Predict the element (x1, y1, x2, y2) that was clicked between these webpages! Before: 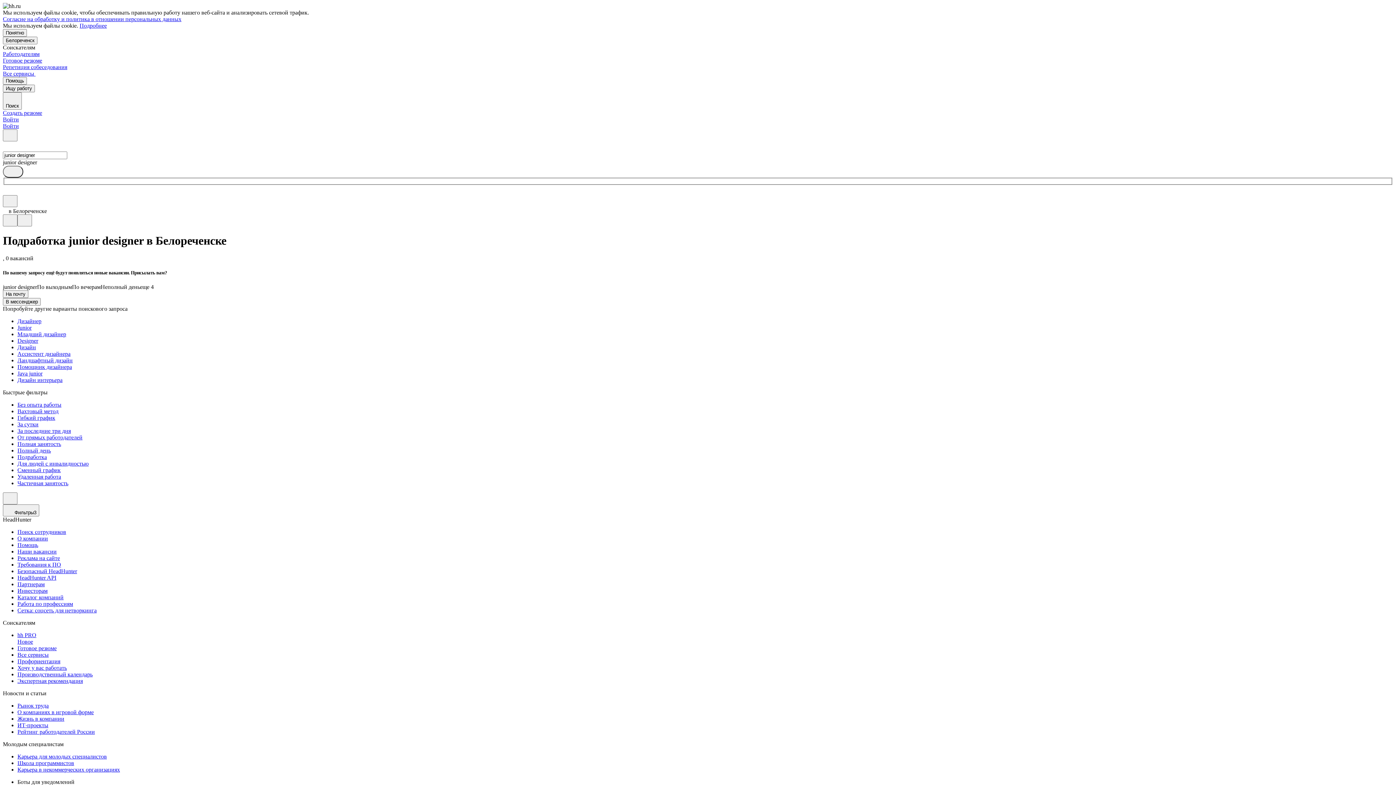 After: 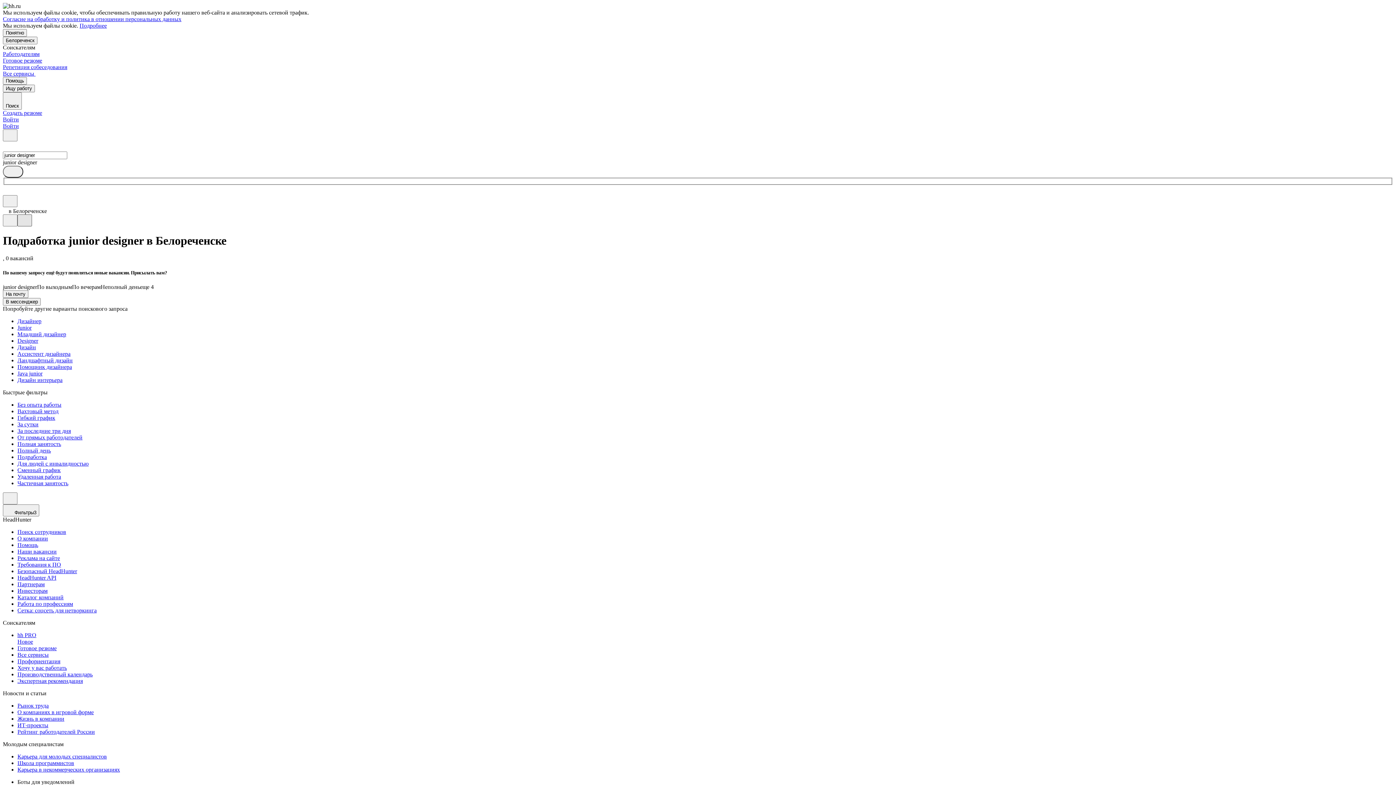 Action: bbox: (17, 214, 32, 226)